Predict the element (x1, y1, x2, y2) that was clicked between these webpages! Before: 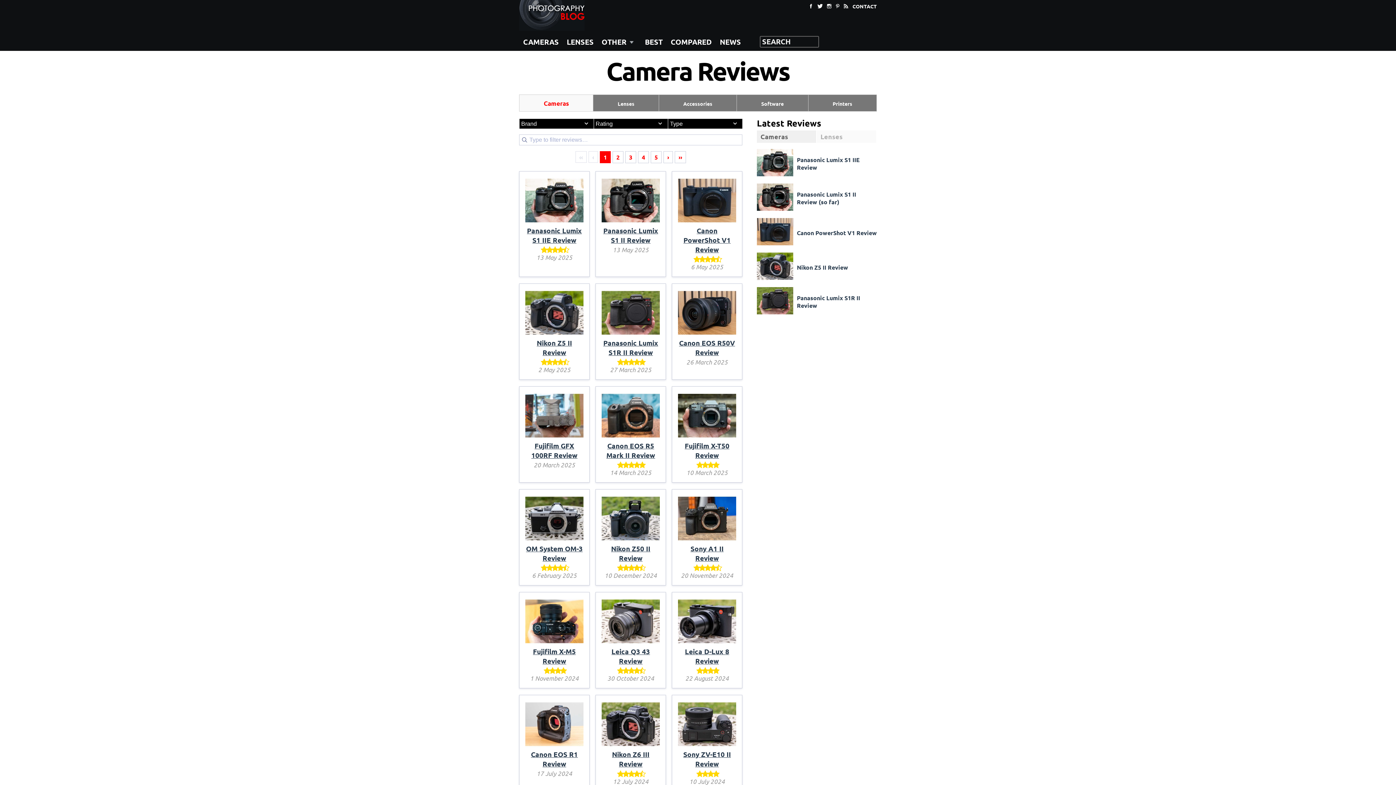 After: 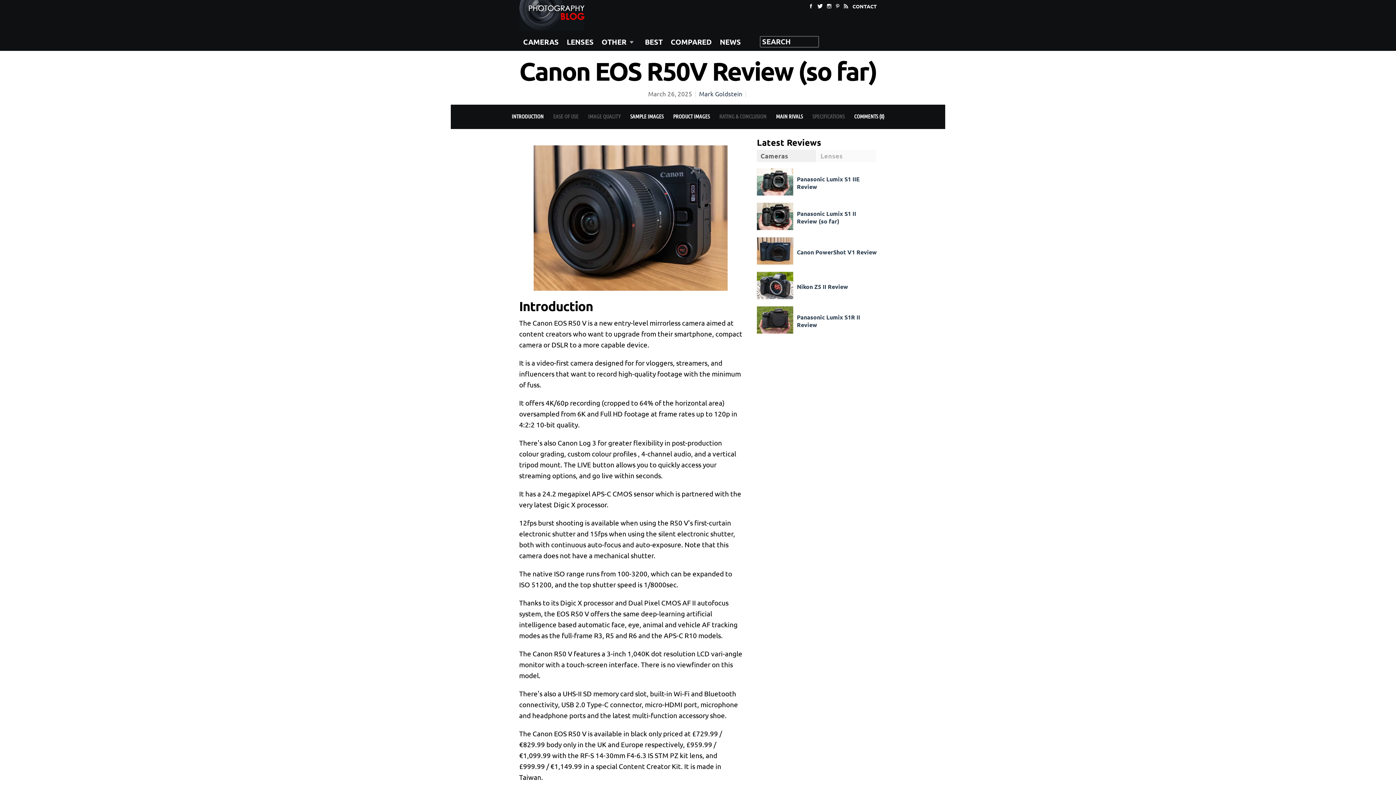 Action: bbox: (679, 338, 735, 356) label: Canon EOS R50V Review